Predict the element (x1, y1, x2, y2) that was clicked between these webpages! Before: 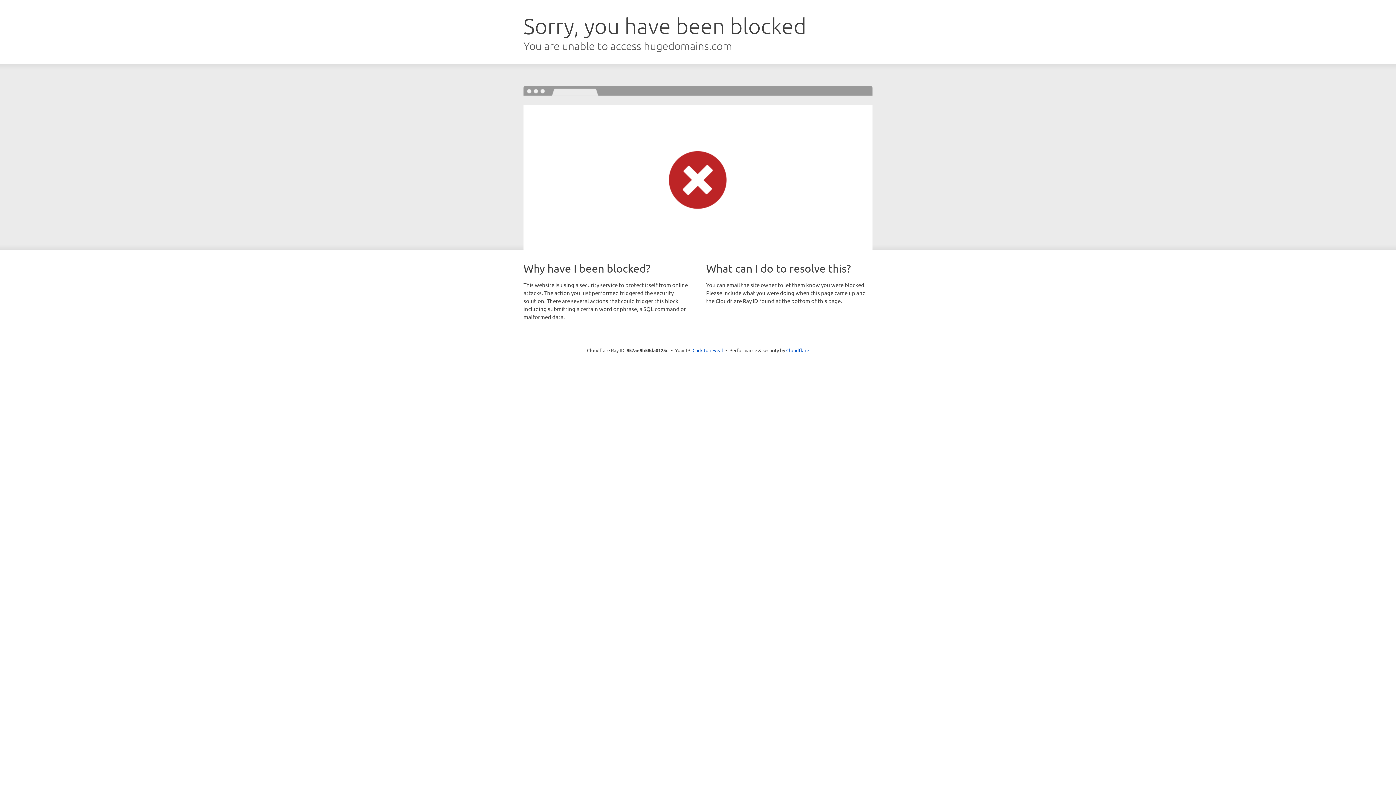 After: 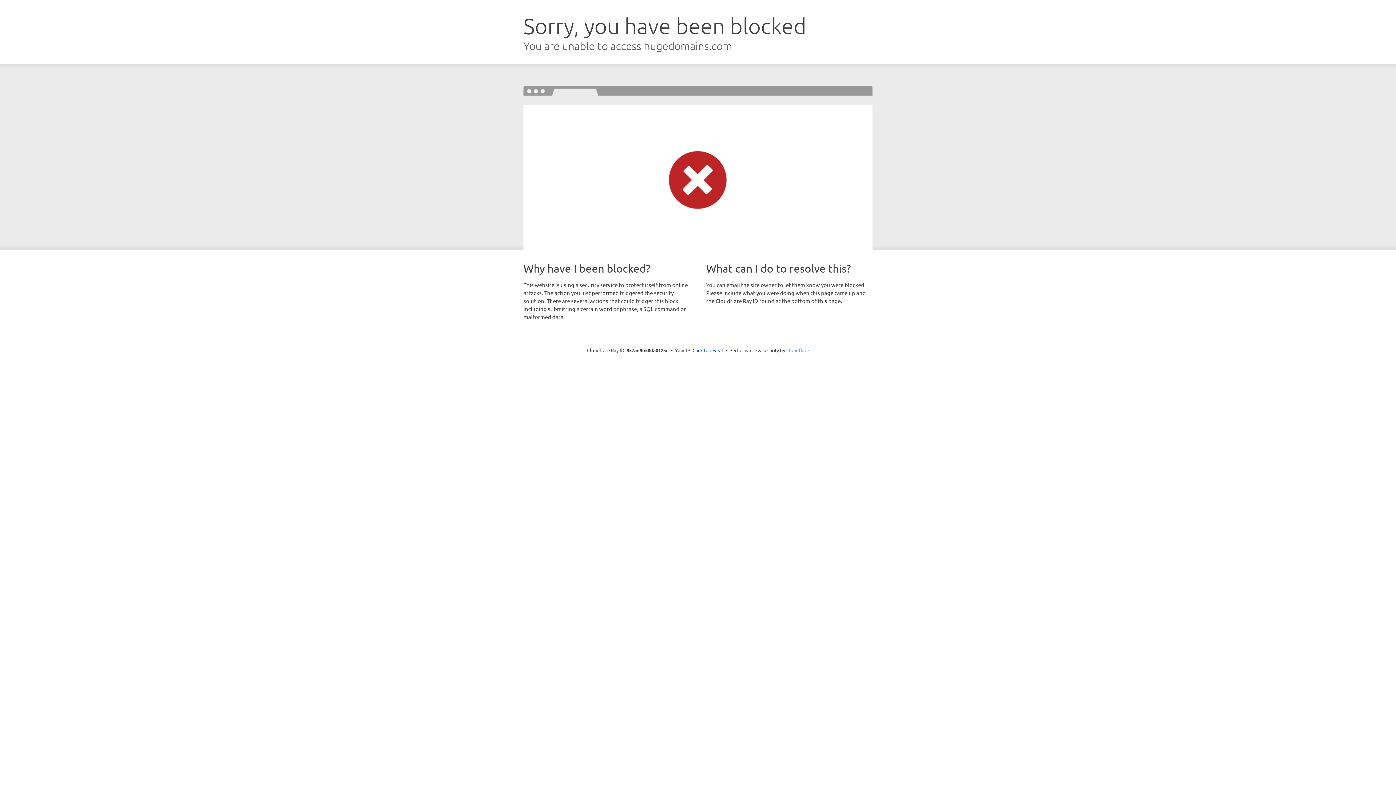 Action: label: Cloudflare bbox: (786, 347, 809, 353)